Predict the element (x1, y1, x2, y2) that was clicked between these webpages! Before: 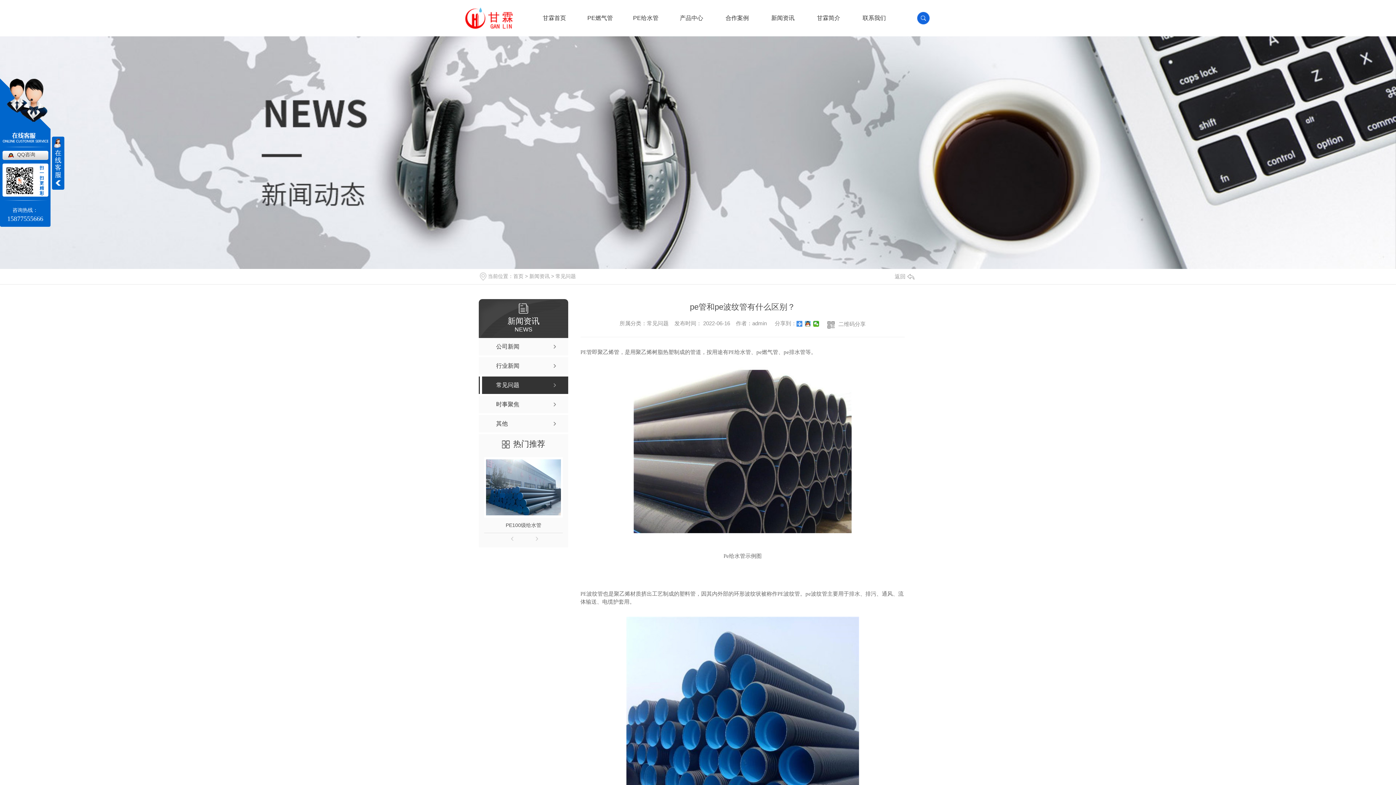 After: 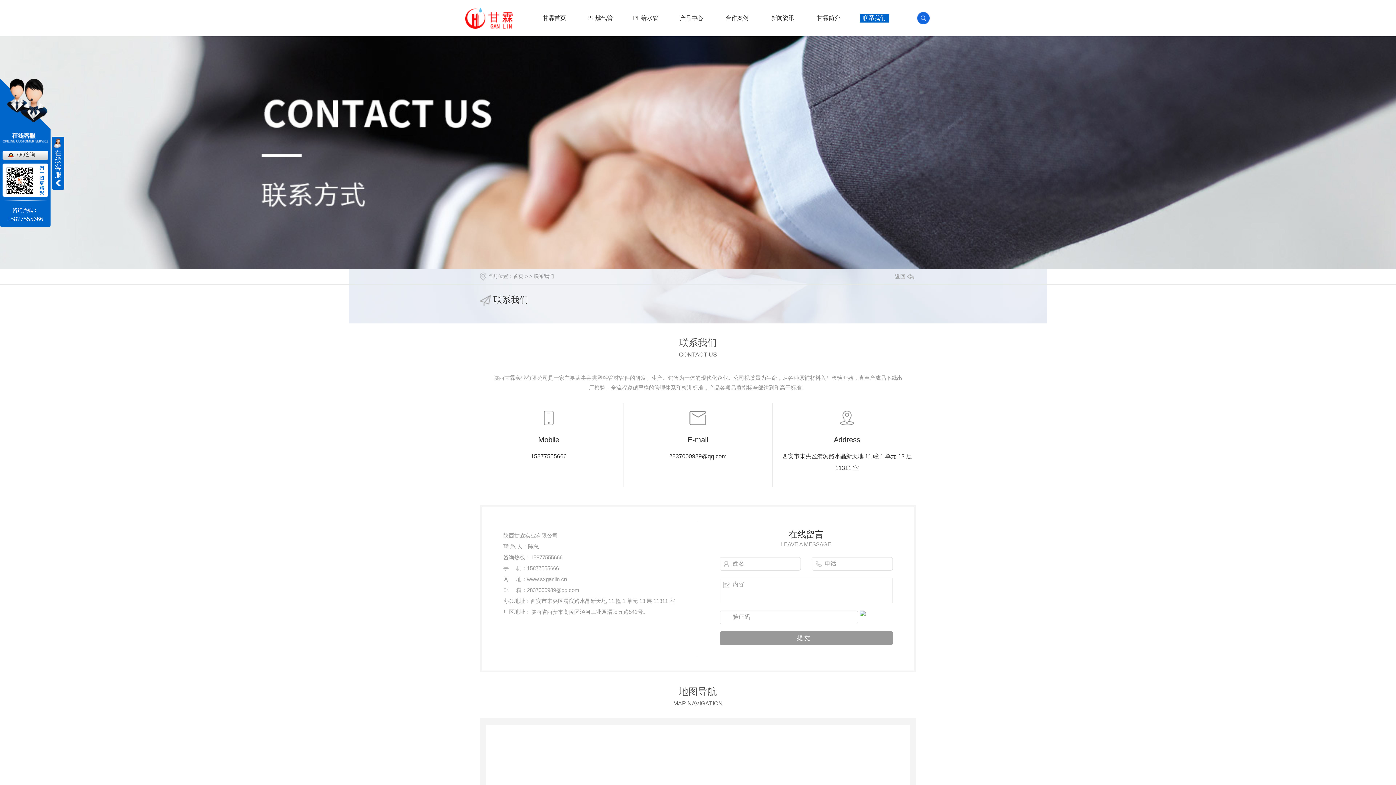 Action: bbox: (859, 0, 889, 36) label: 联系我们